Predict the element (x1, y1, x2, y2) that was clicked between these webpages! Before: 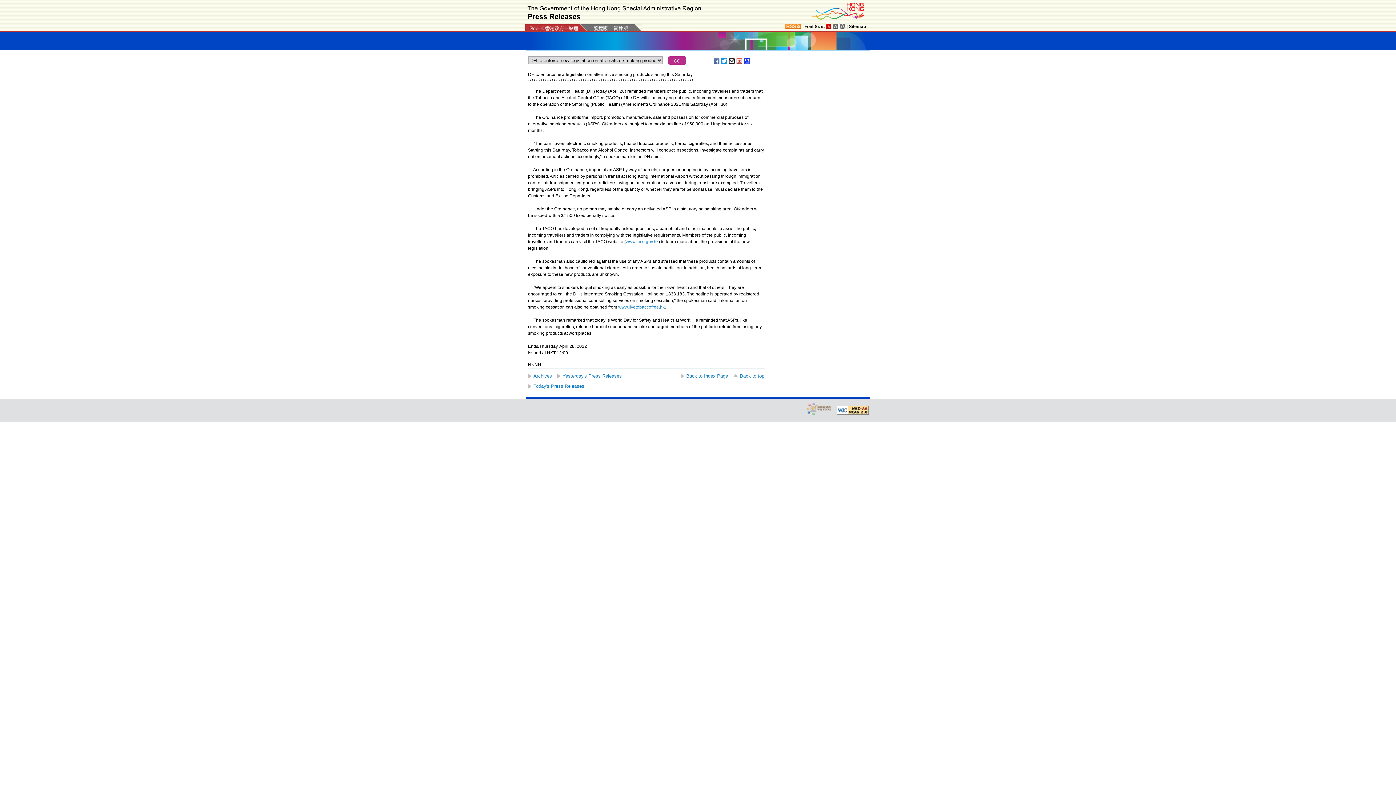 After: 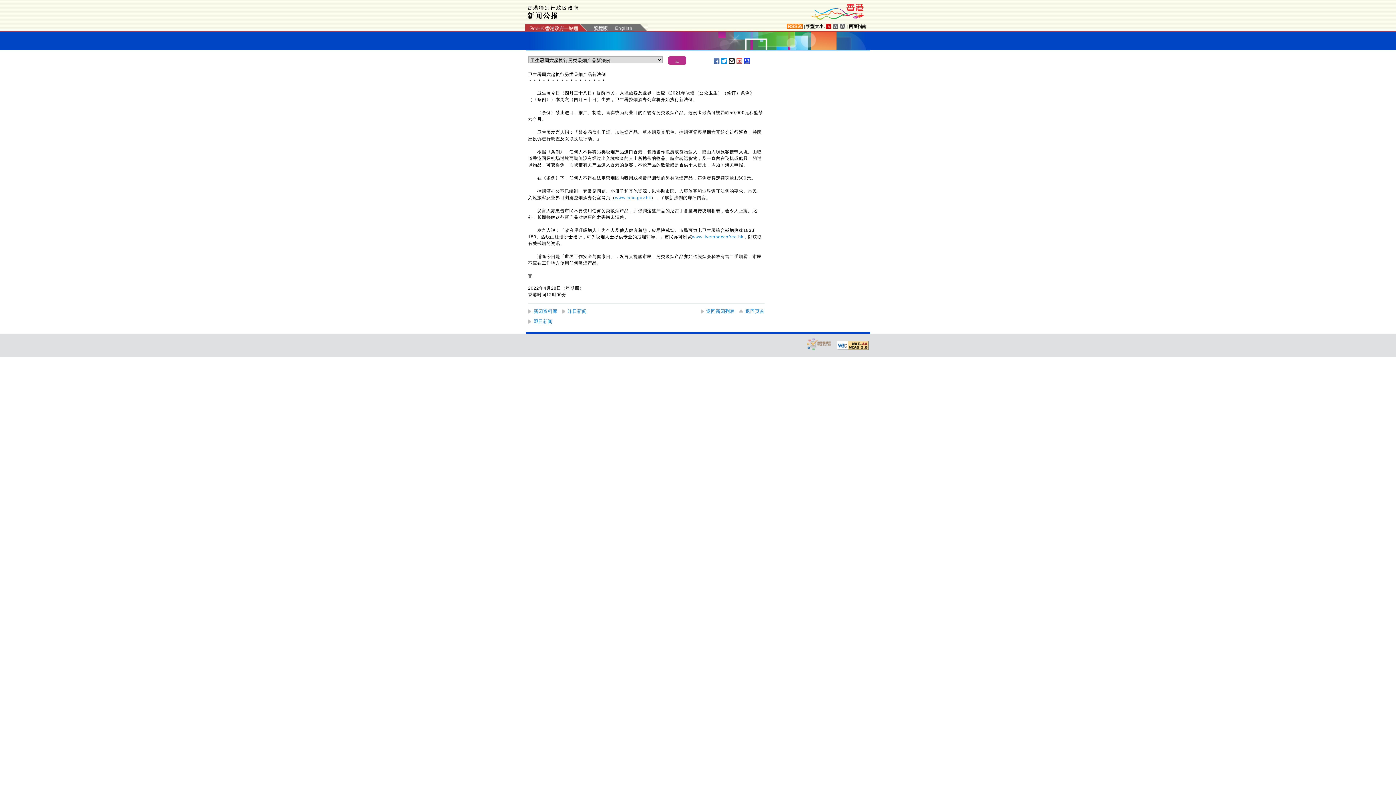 Action: bbox: (614, 24, 642, 31)